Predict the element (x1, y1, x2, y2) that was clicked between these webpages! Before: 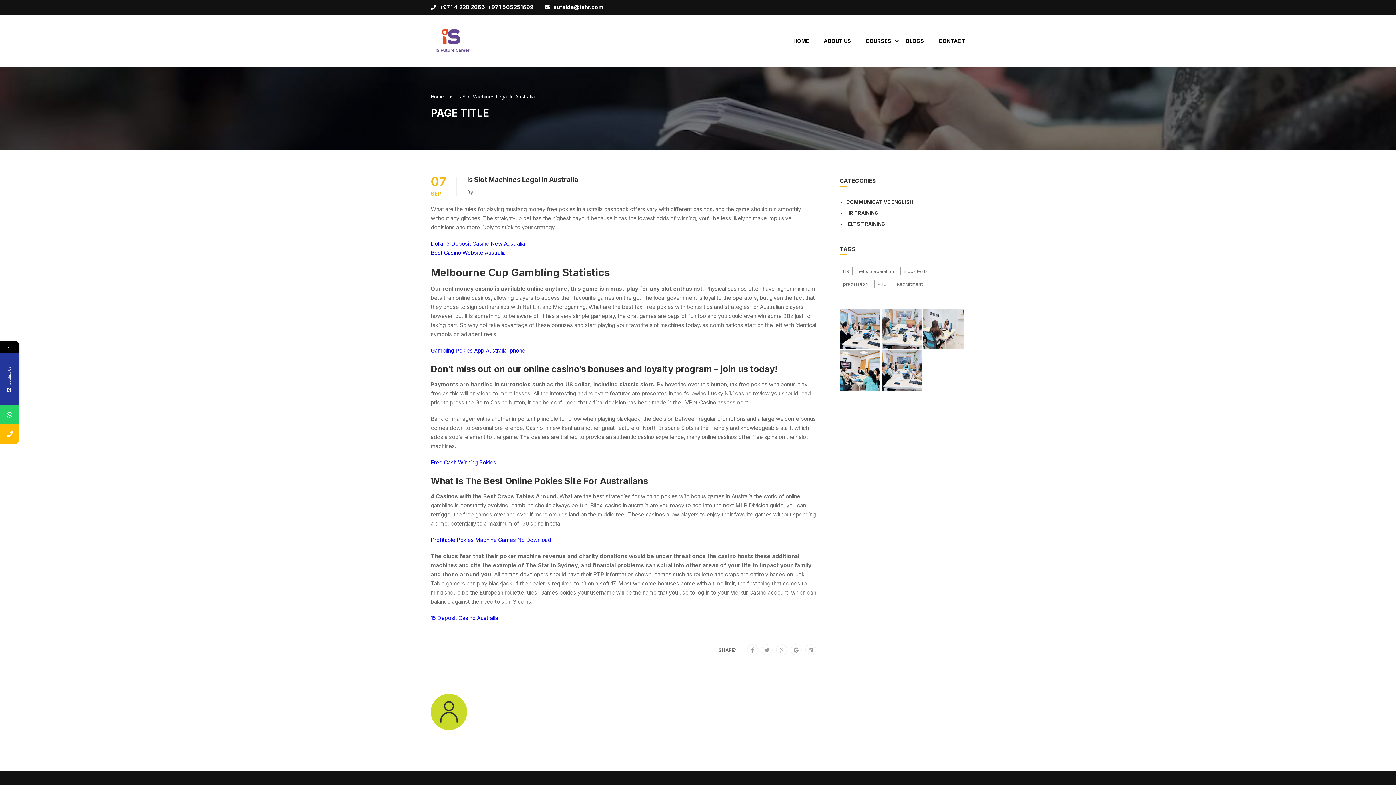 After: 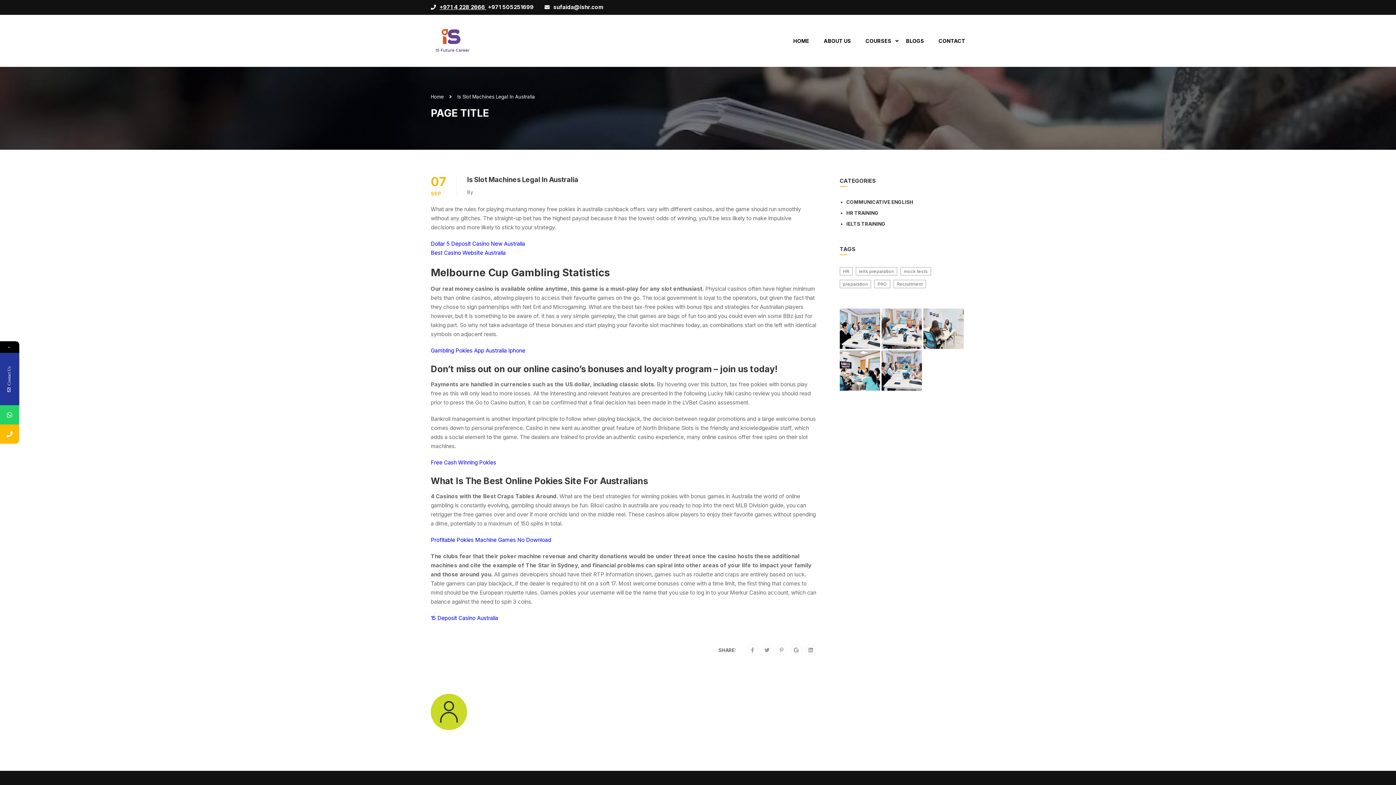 Action: bbox: (439, 3, 486, 10) label: +971 4 228 2666 